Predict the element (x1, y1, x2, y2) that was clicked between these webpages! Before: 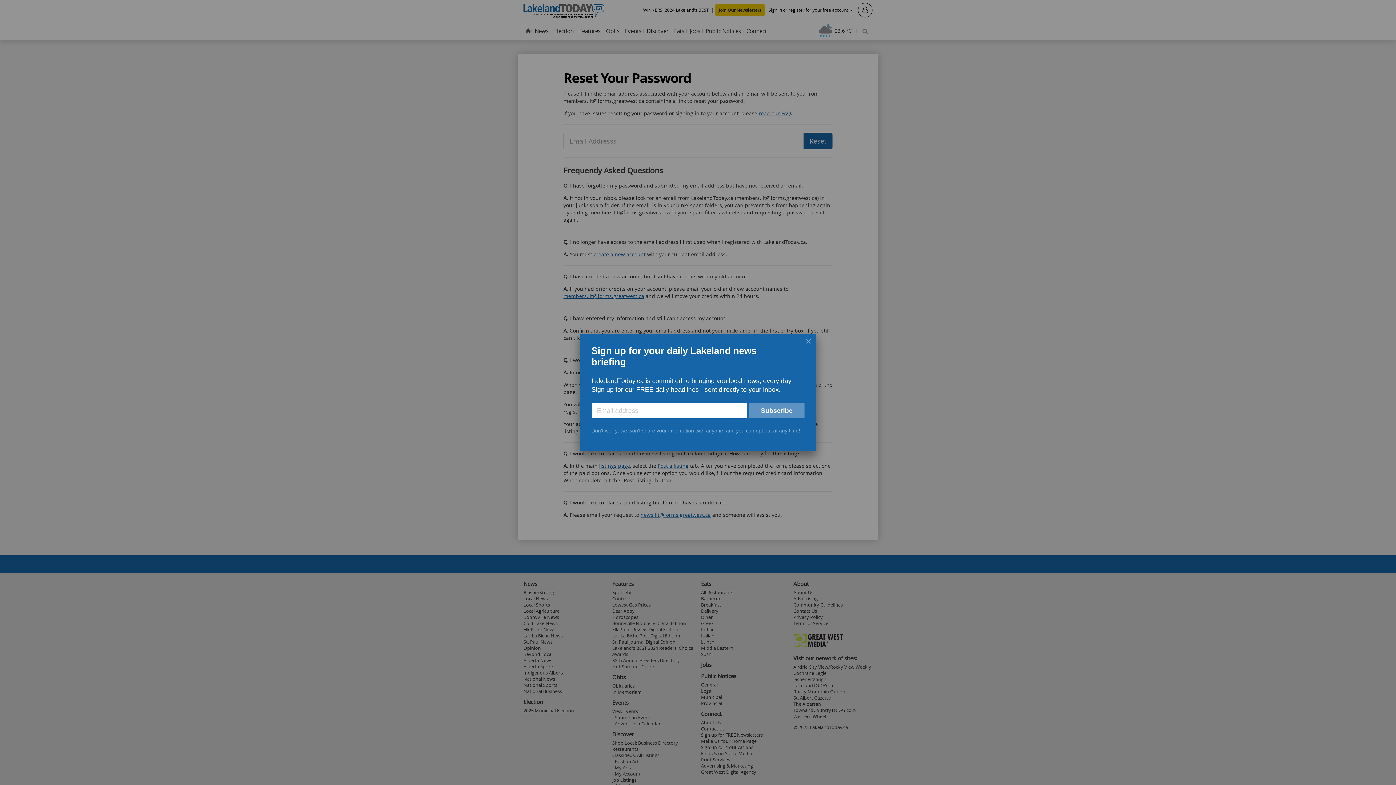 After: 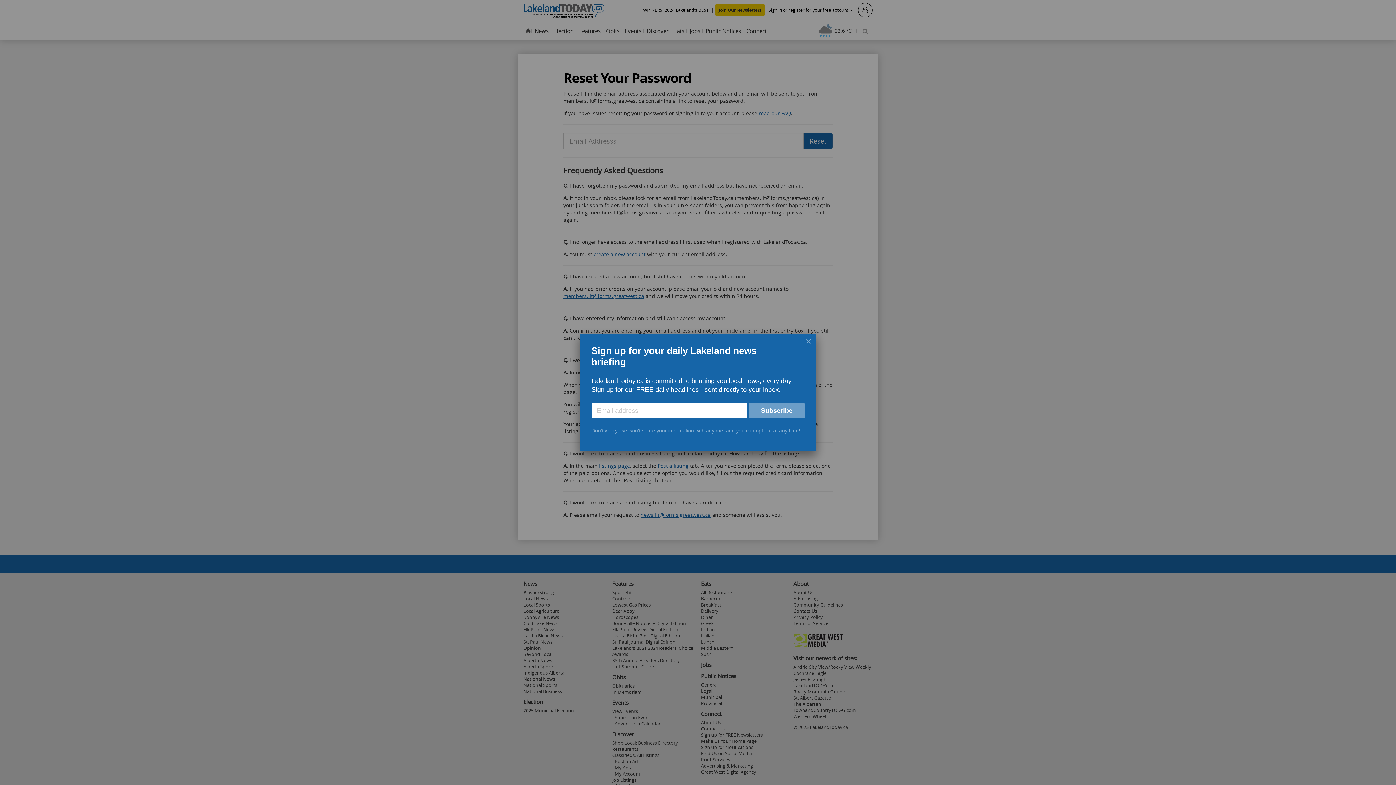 Action: label: Subscribe bbox: (749, 403, 804, 418)